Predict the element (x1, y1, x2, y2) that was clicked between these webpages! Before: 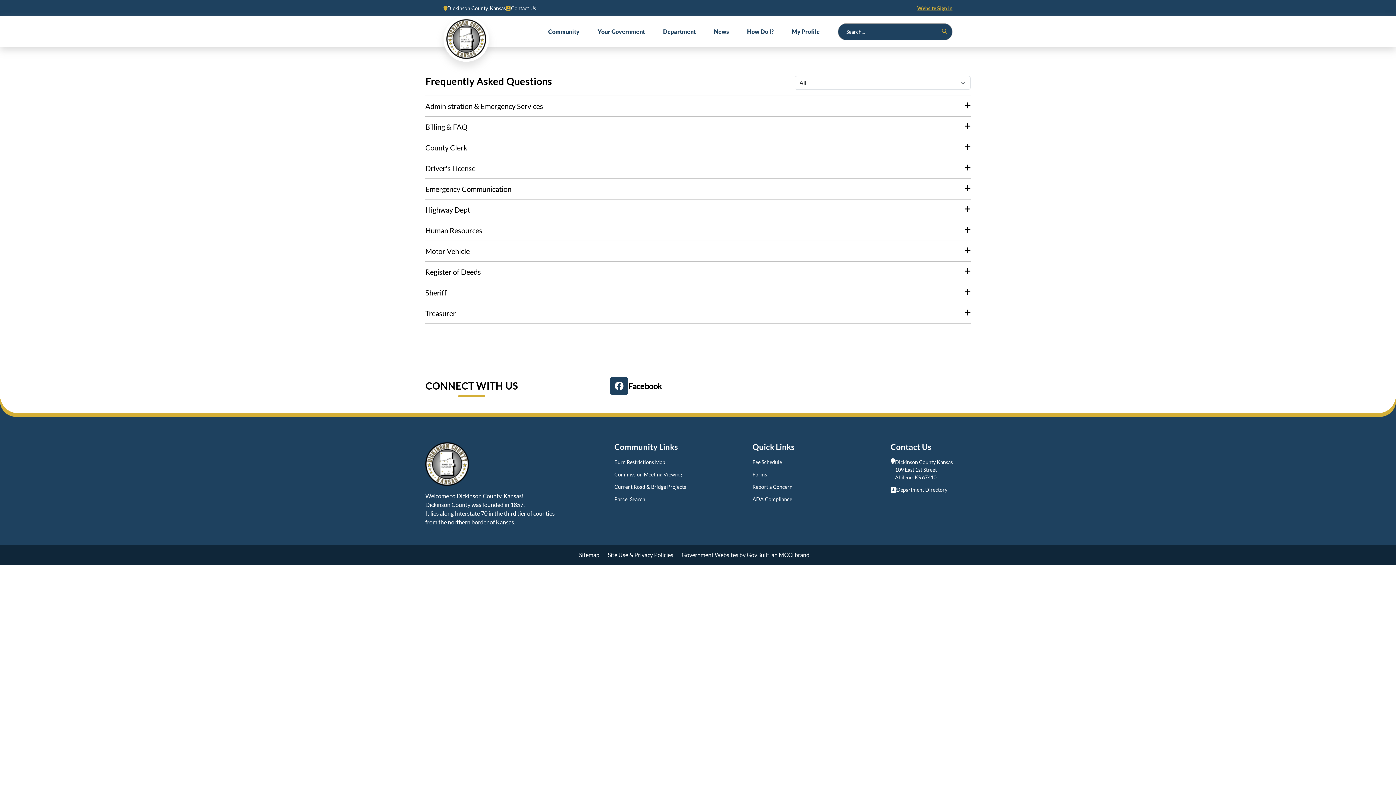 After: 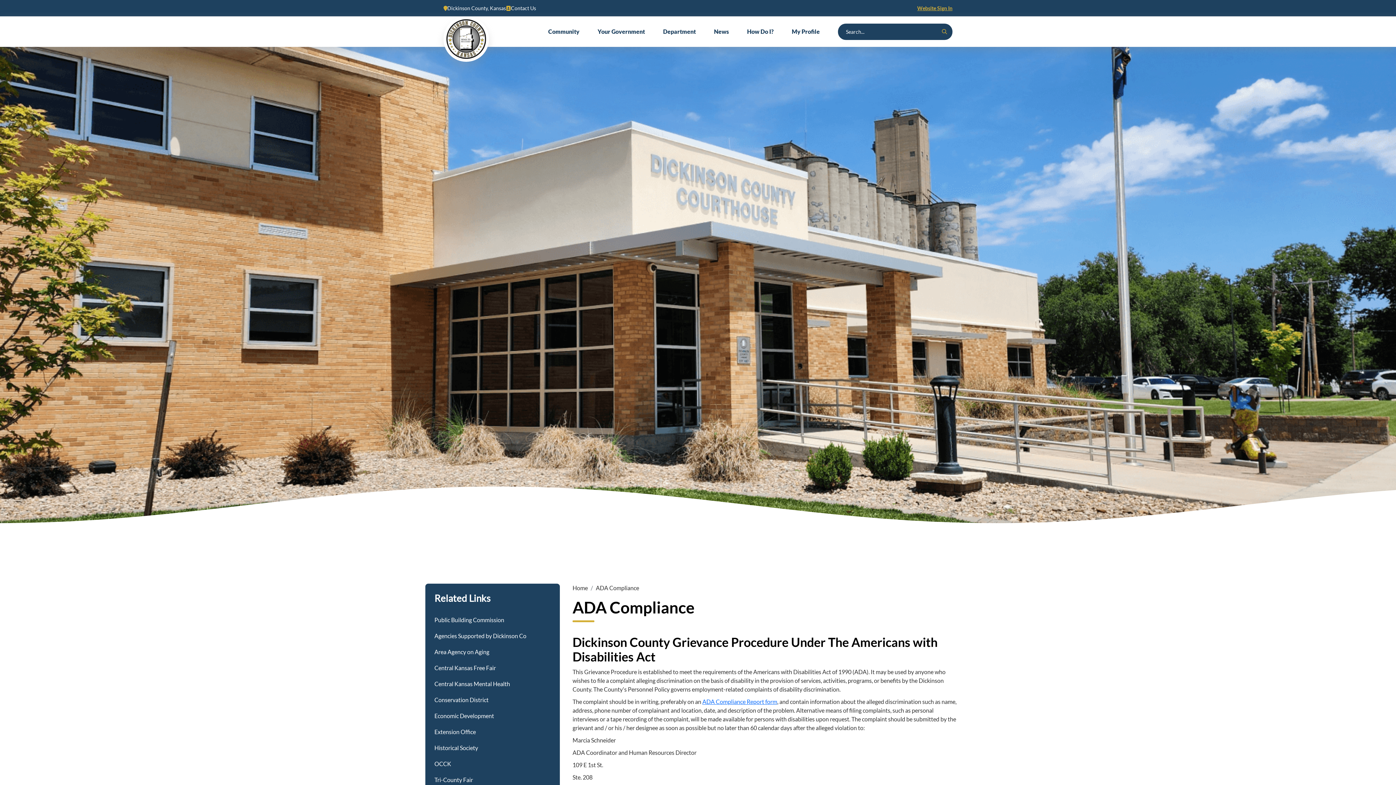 Action: label: ADA Compliance bbox: (752, 495, 832, 508)